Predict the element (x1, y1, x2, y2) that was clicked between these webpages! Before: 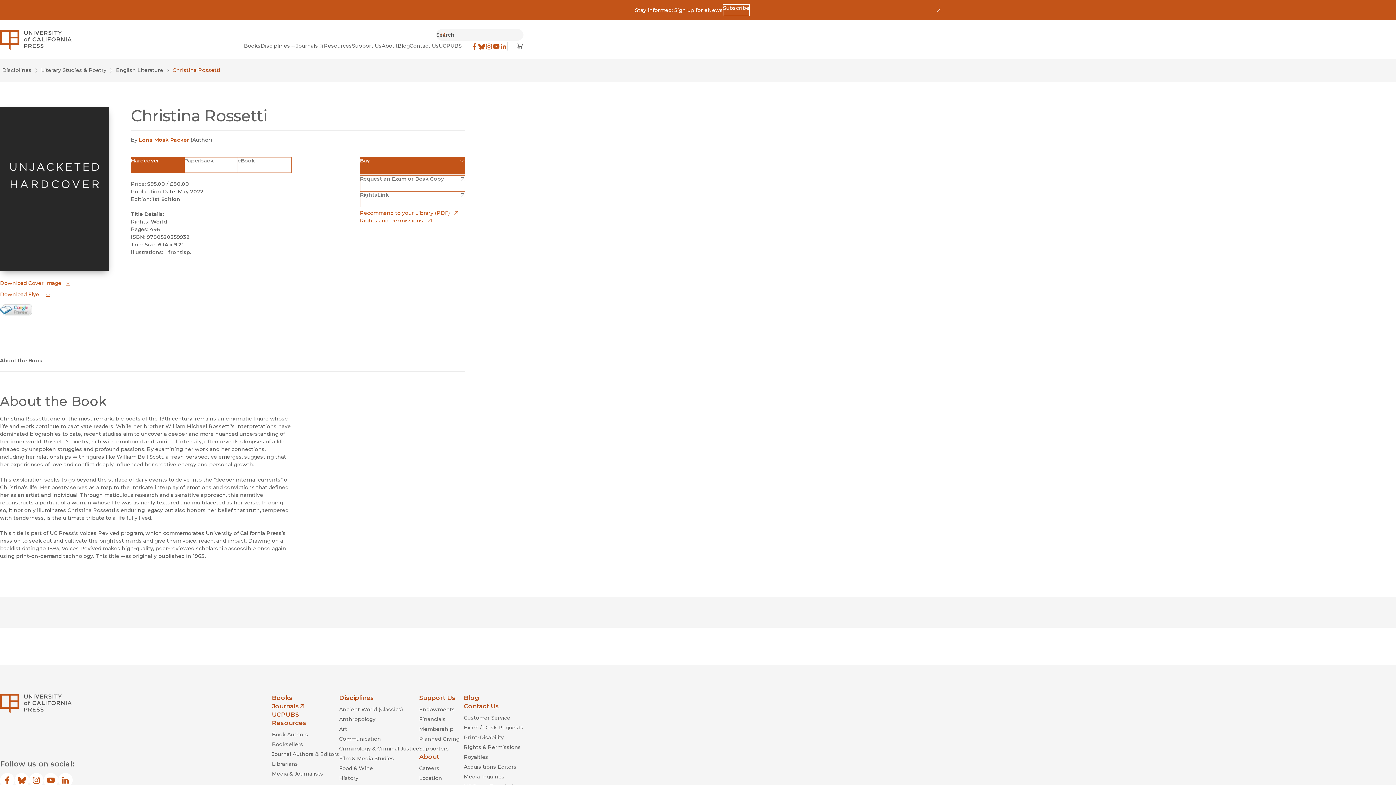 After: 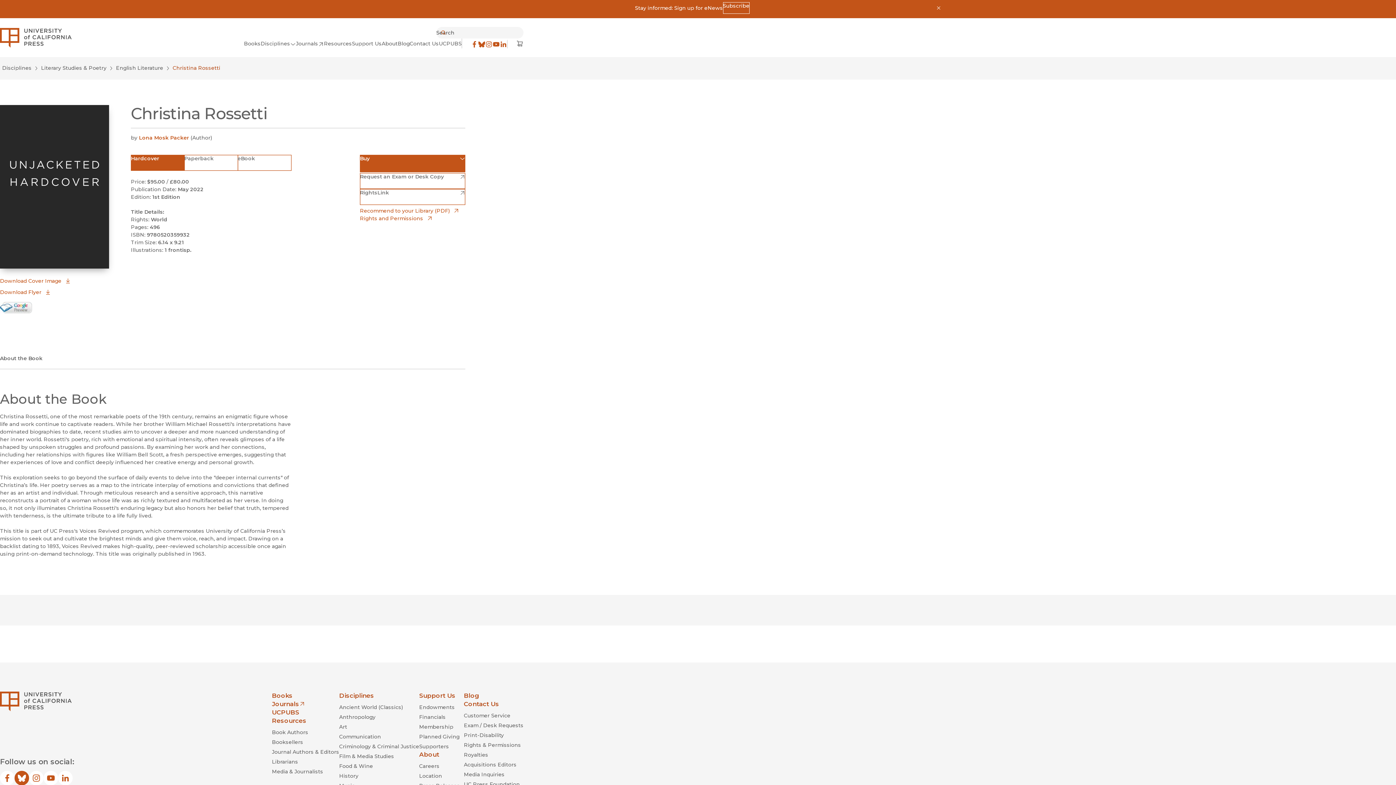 Action: bbox: (14, 773, 29, 787) label: Bluesky
(opens in new window)